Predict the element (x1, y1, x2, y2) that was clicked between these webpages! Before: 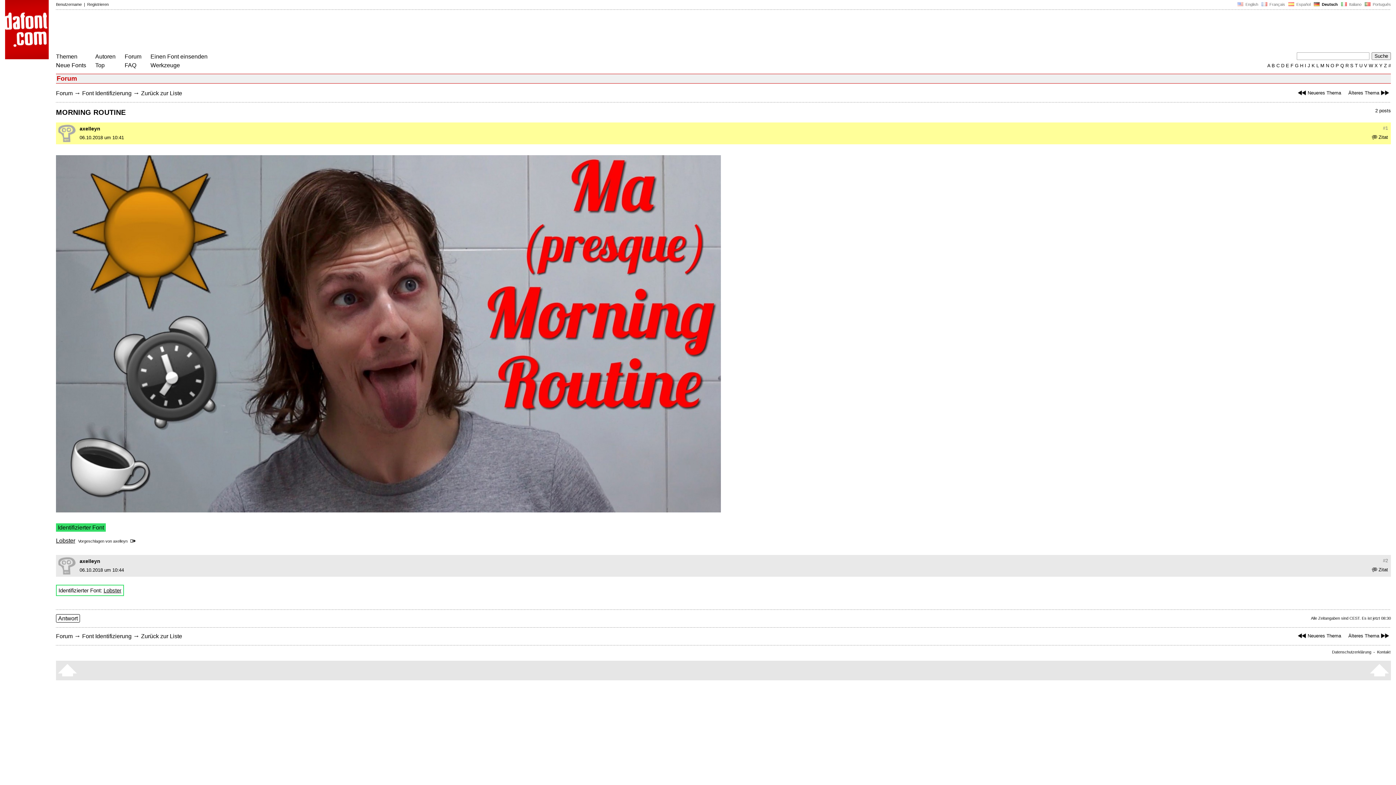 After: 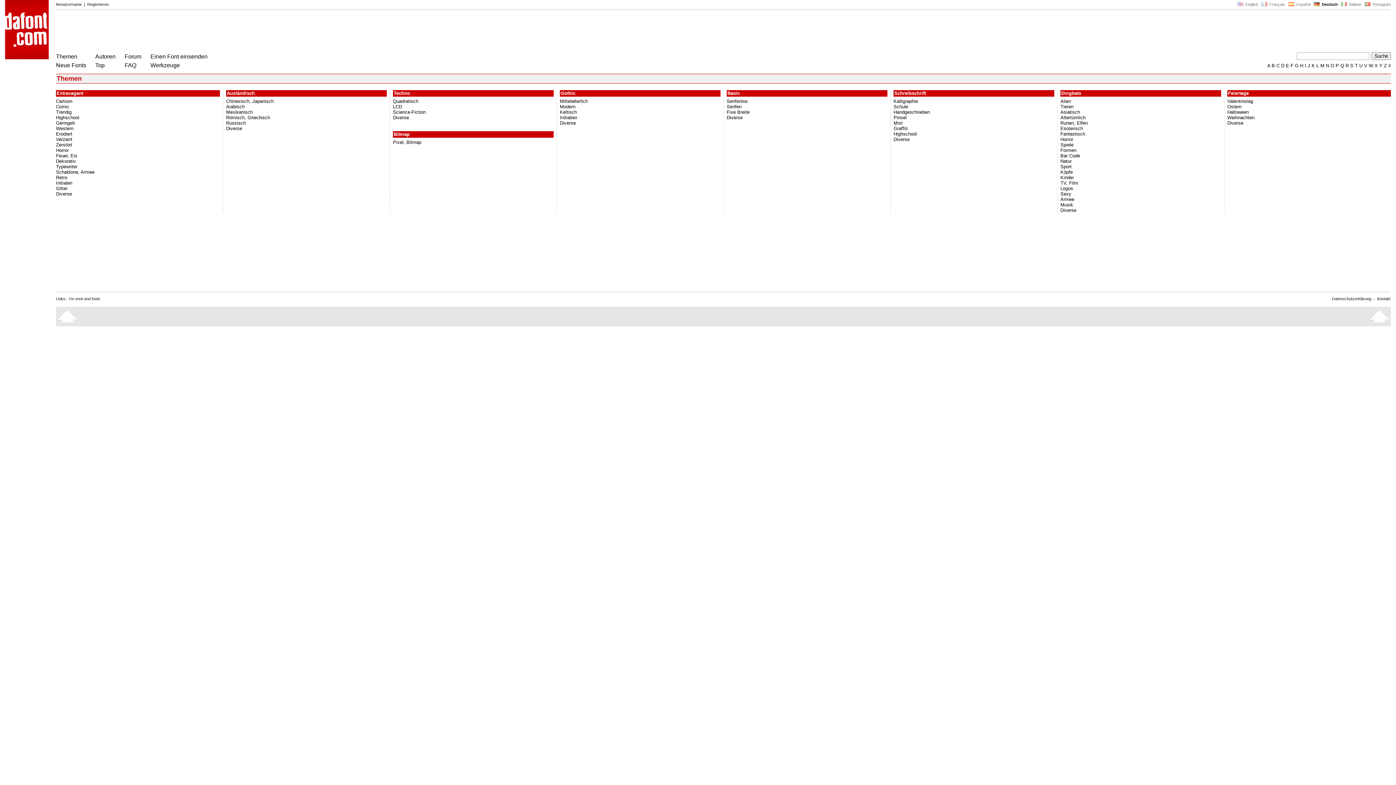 Action: label: Themen bbox: (56, 53, 77, 59)